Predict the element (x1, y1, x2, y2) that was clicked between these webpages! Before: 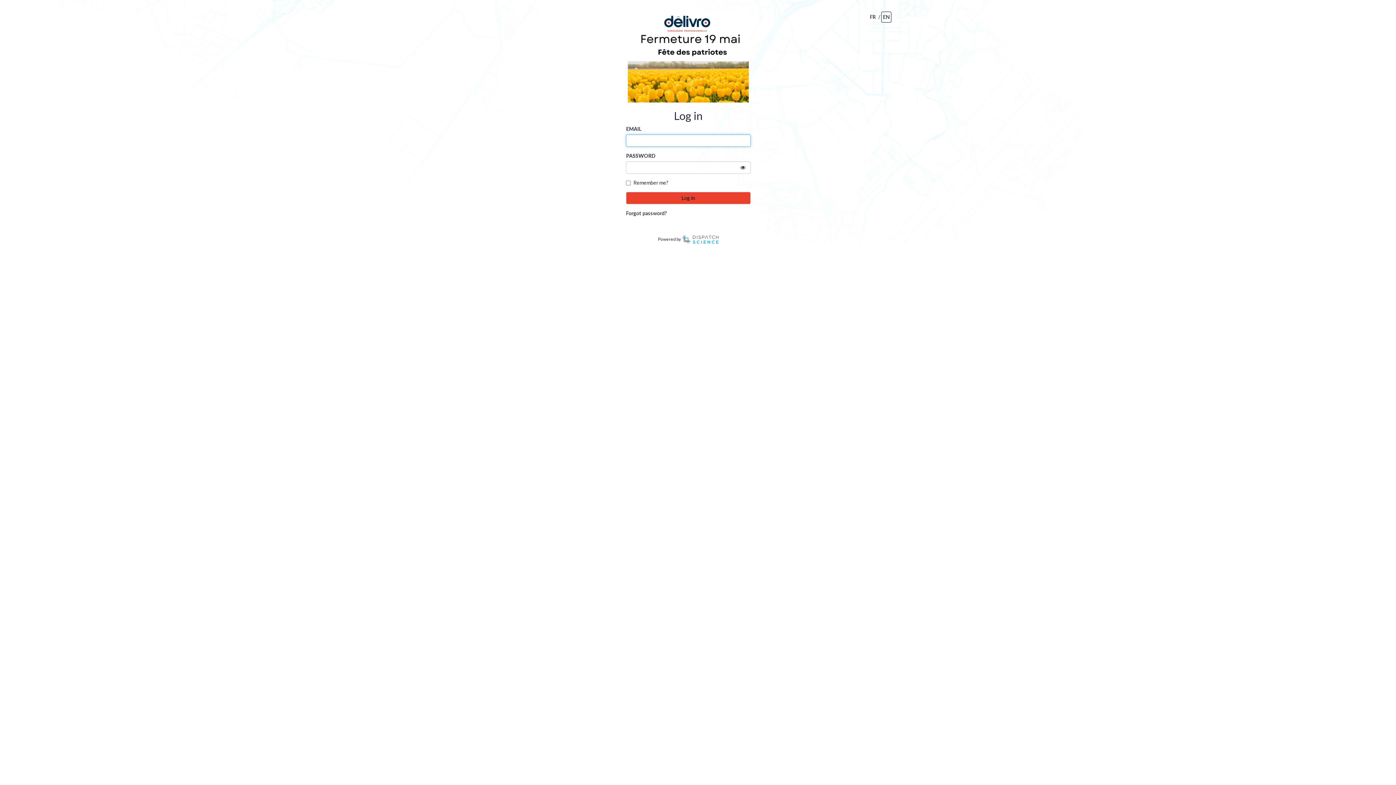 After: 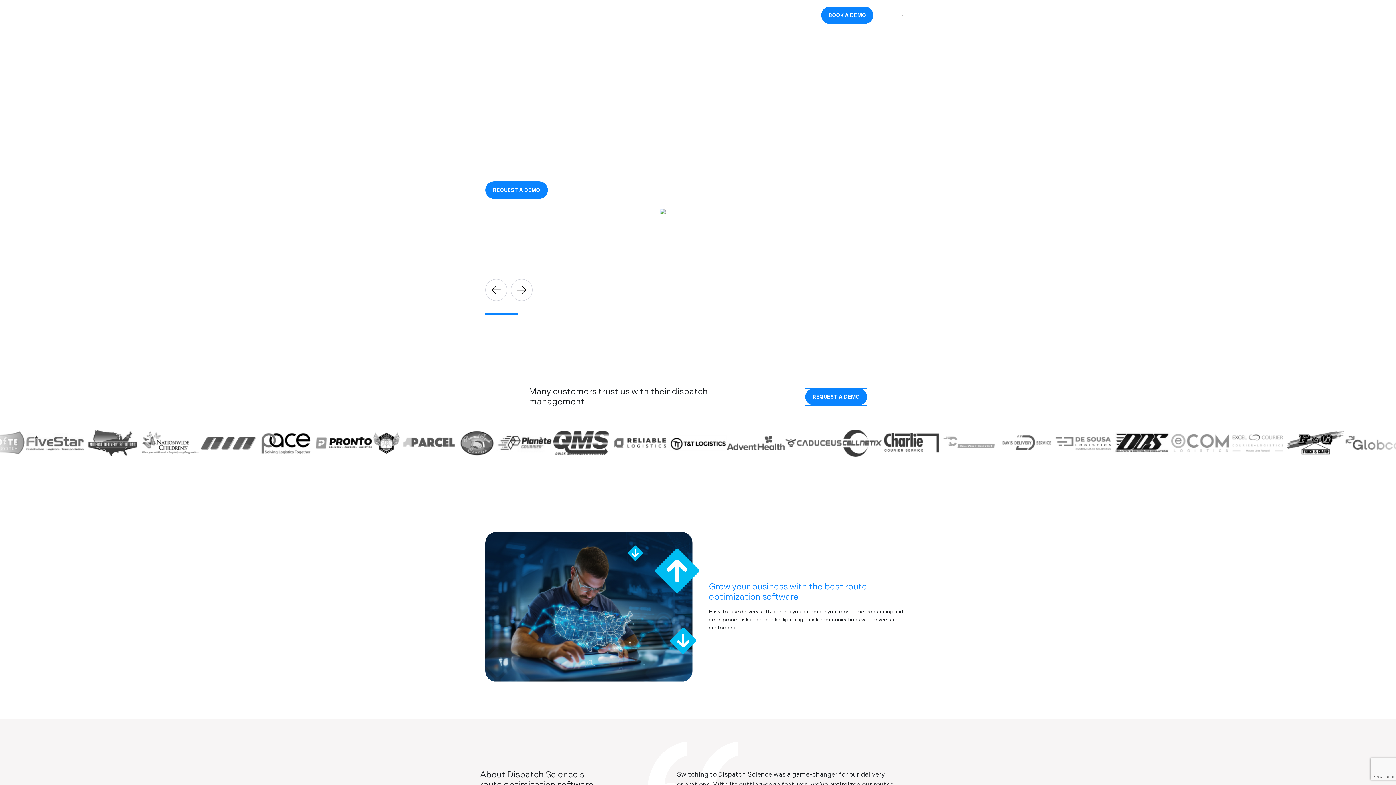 Action: bbox: (682, 235, 718, 242)